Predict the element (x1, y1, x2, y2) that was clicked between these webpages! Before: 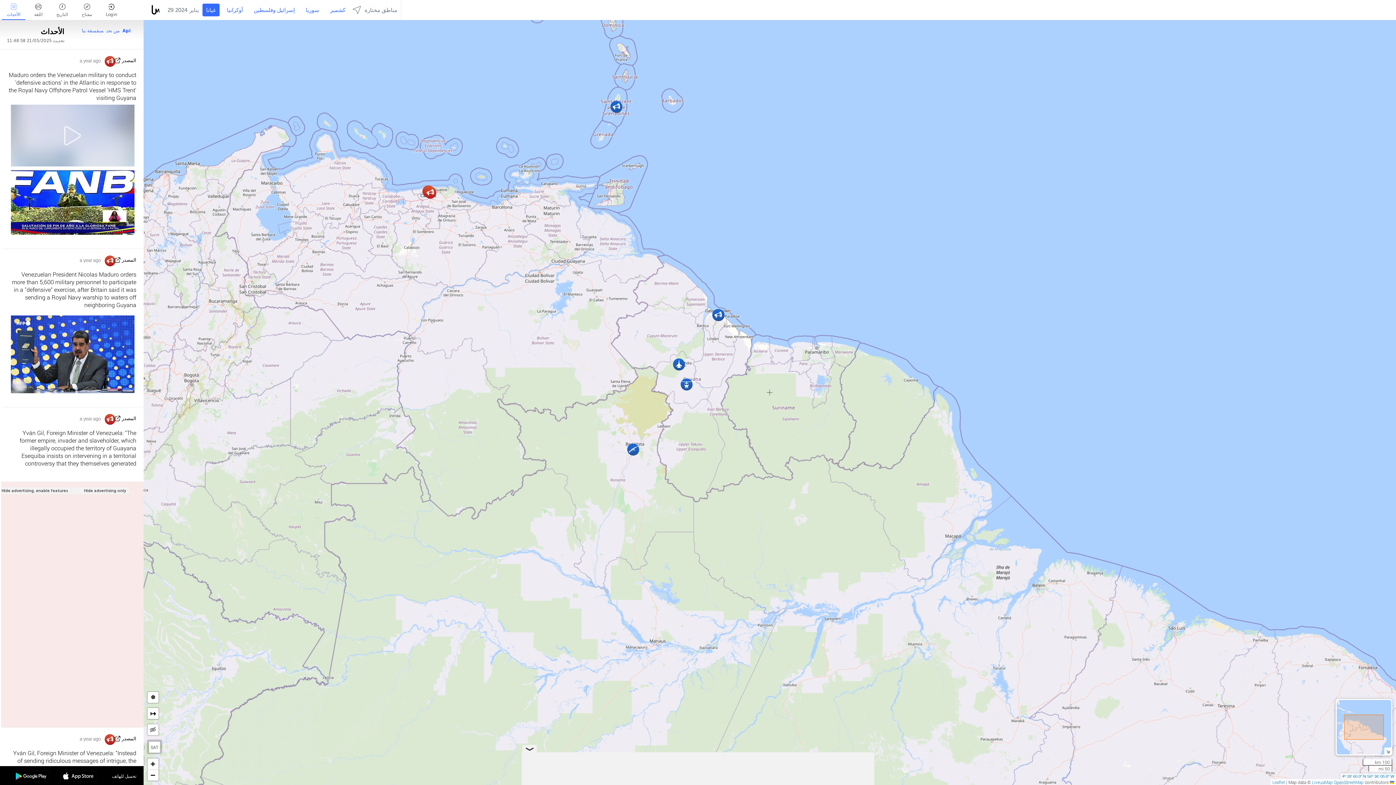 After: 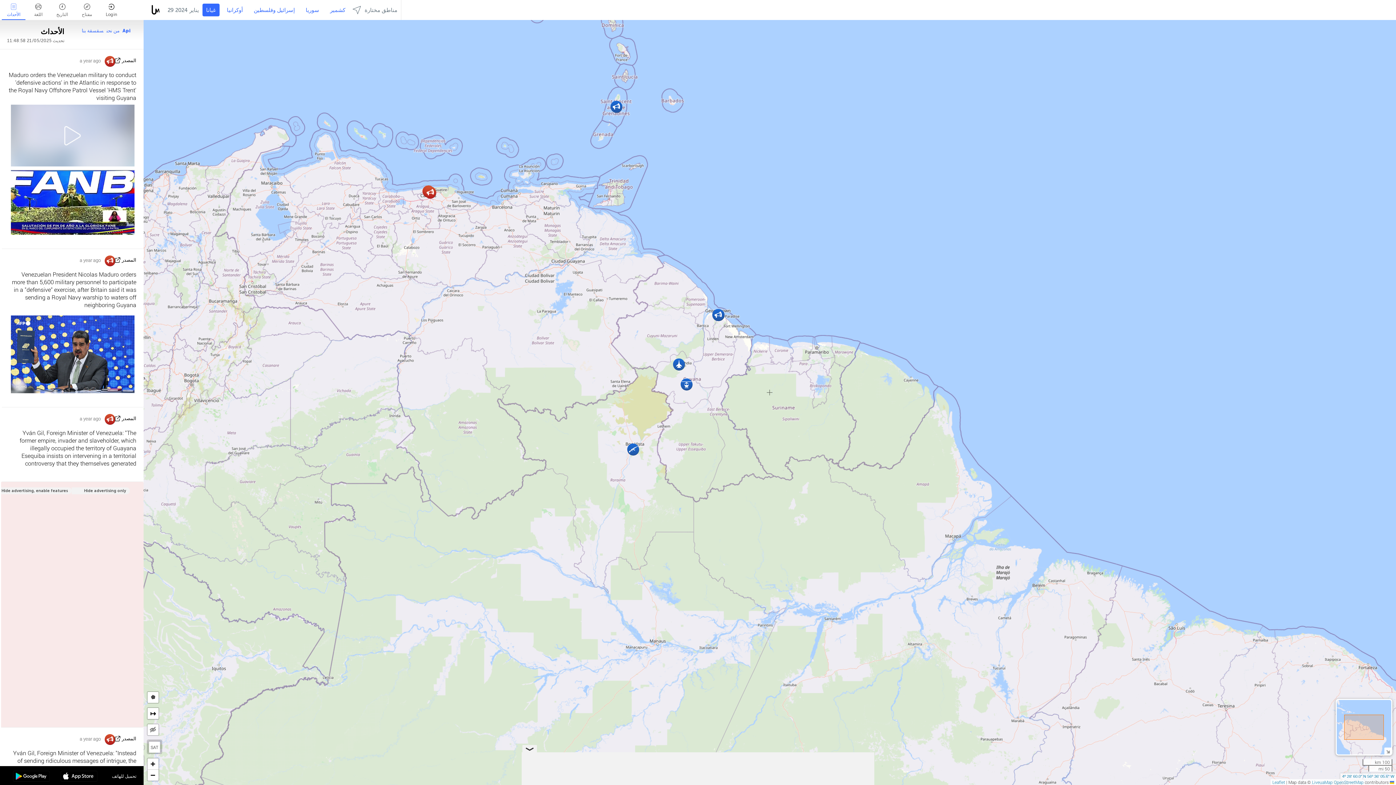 Action: label: الأحداث bbox: (1, 0, 25, 20)